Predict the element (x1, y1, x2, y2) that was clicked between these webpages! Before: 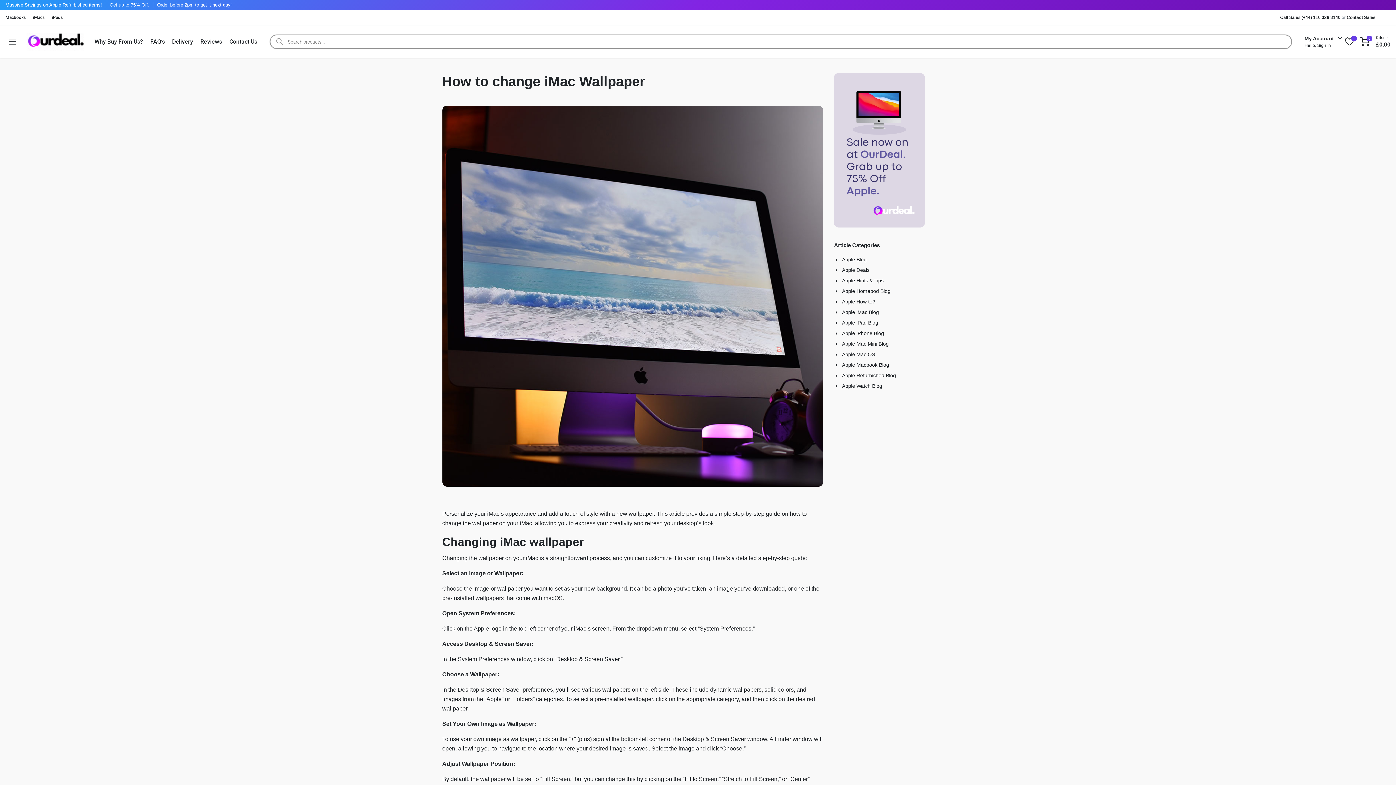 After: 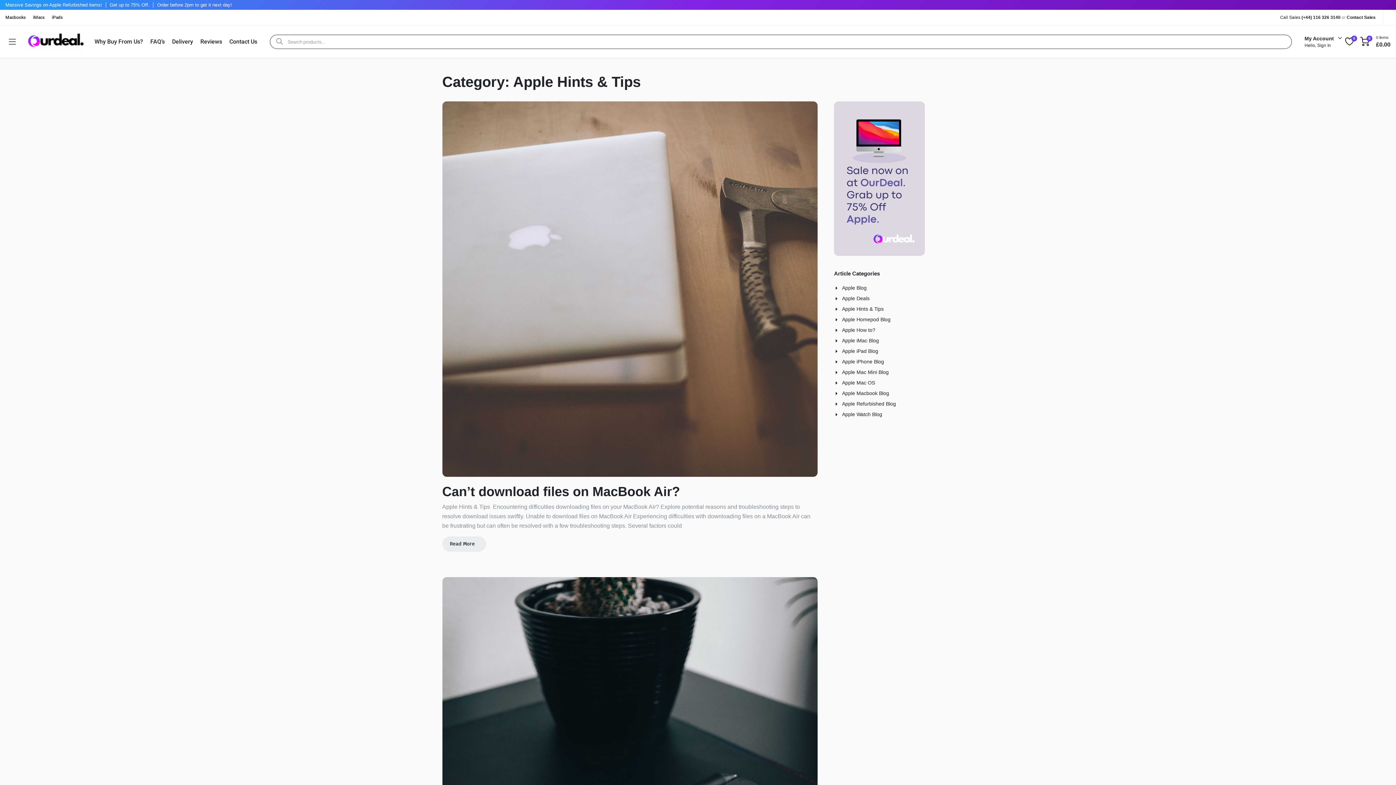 Action: label: Apple Hints & Tips bbox: (834, 277, 883, 284)